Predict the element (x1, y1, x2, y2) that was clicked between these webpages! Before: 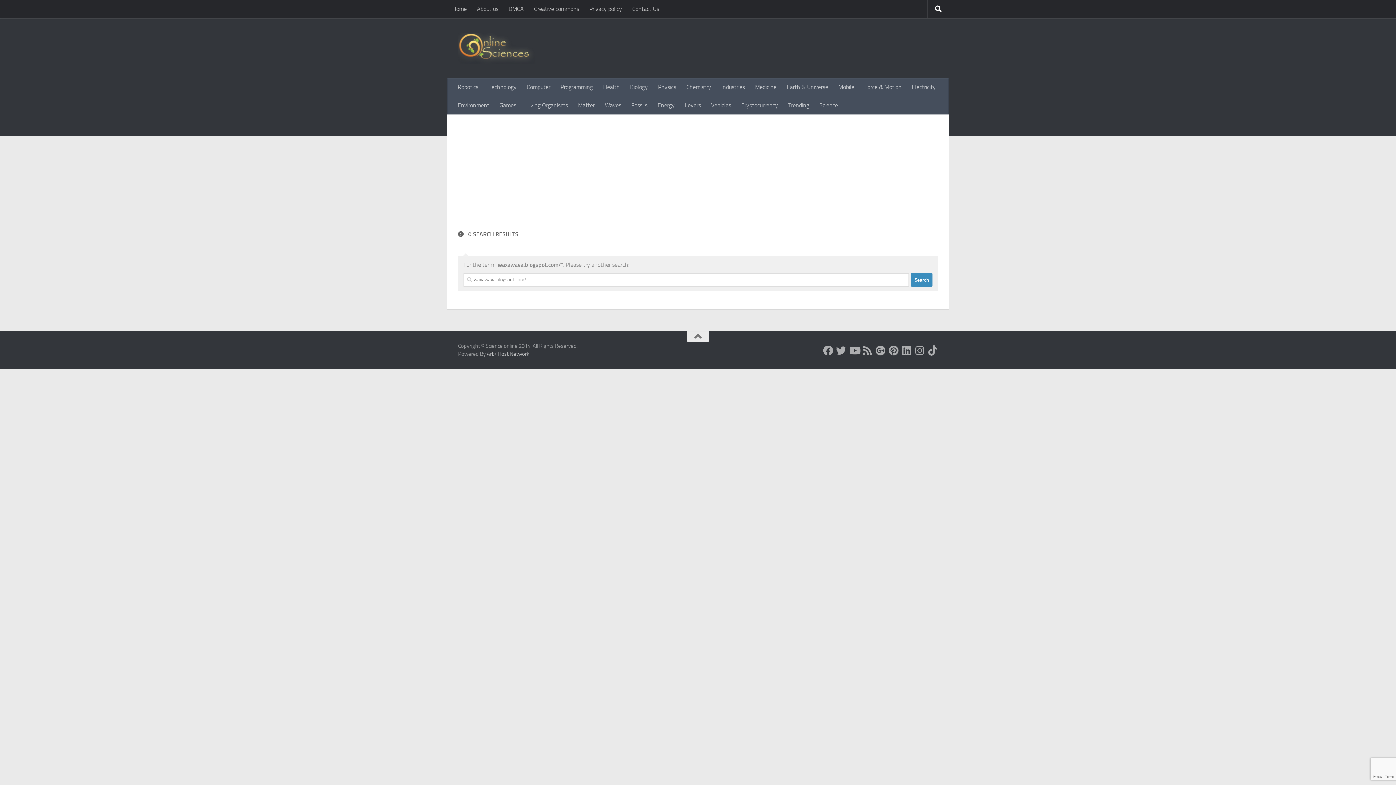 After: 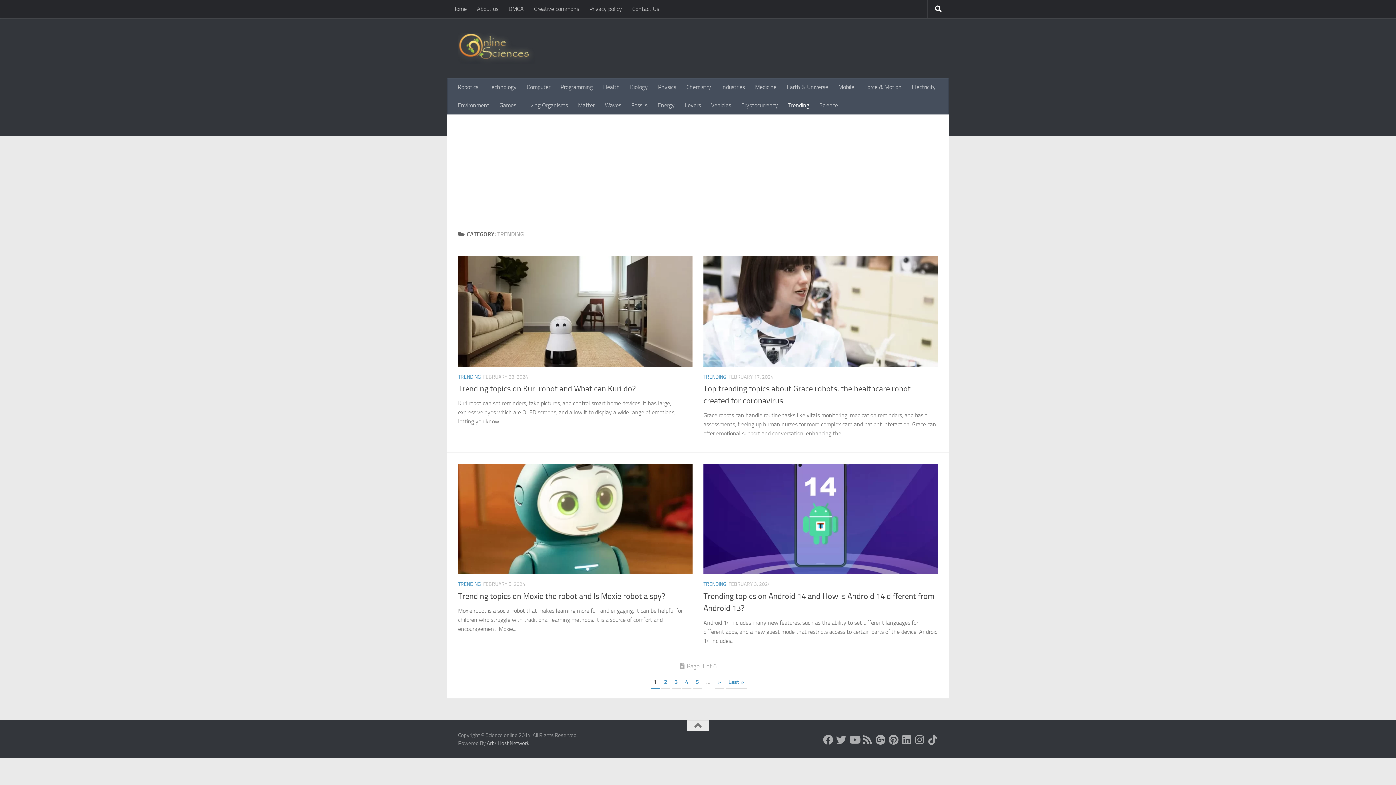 Action: bbox: (783, 96, 814, 114) label: Trending